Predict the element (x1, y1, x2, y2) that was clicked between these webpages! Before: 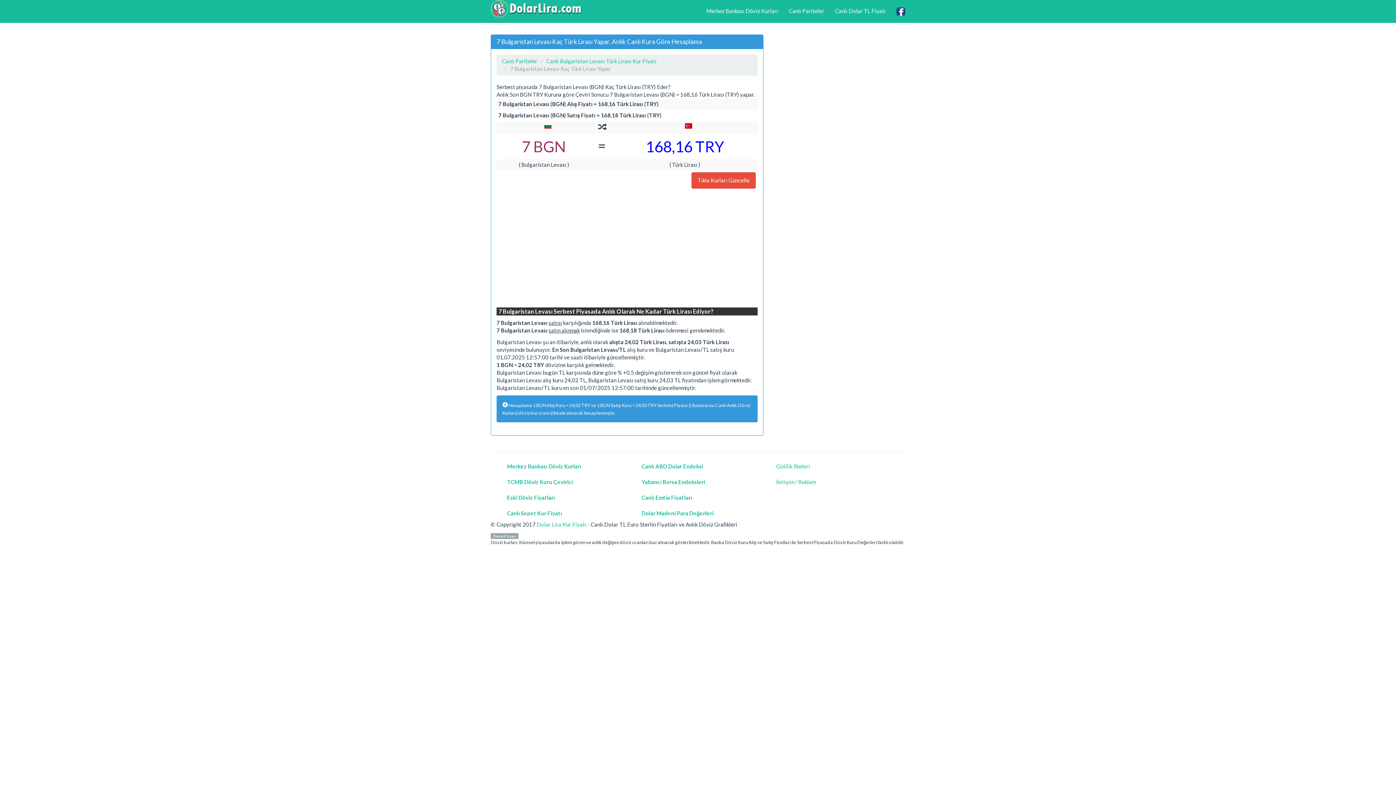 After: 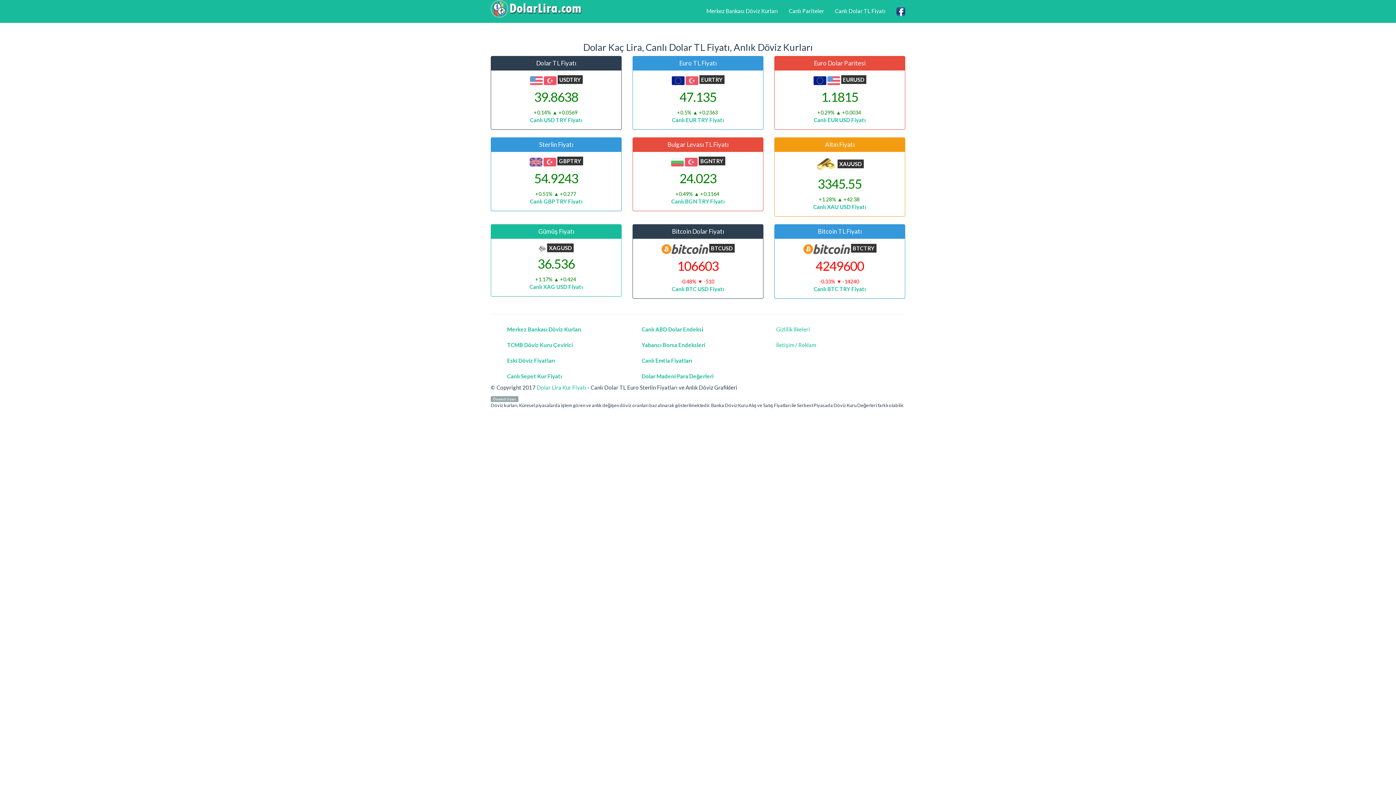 Action: bbox: (490, 0, 581, 17)